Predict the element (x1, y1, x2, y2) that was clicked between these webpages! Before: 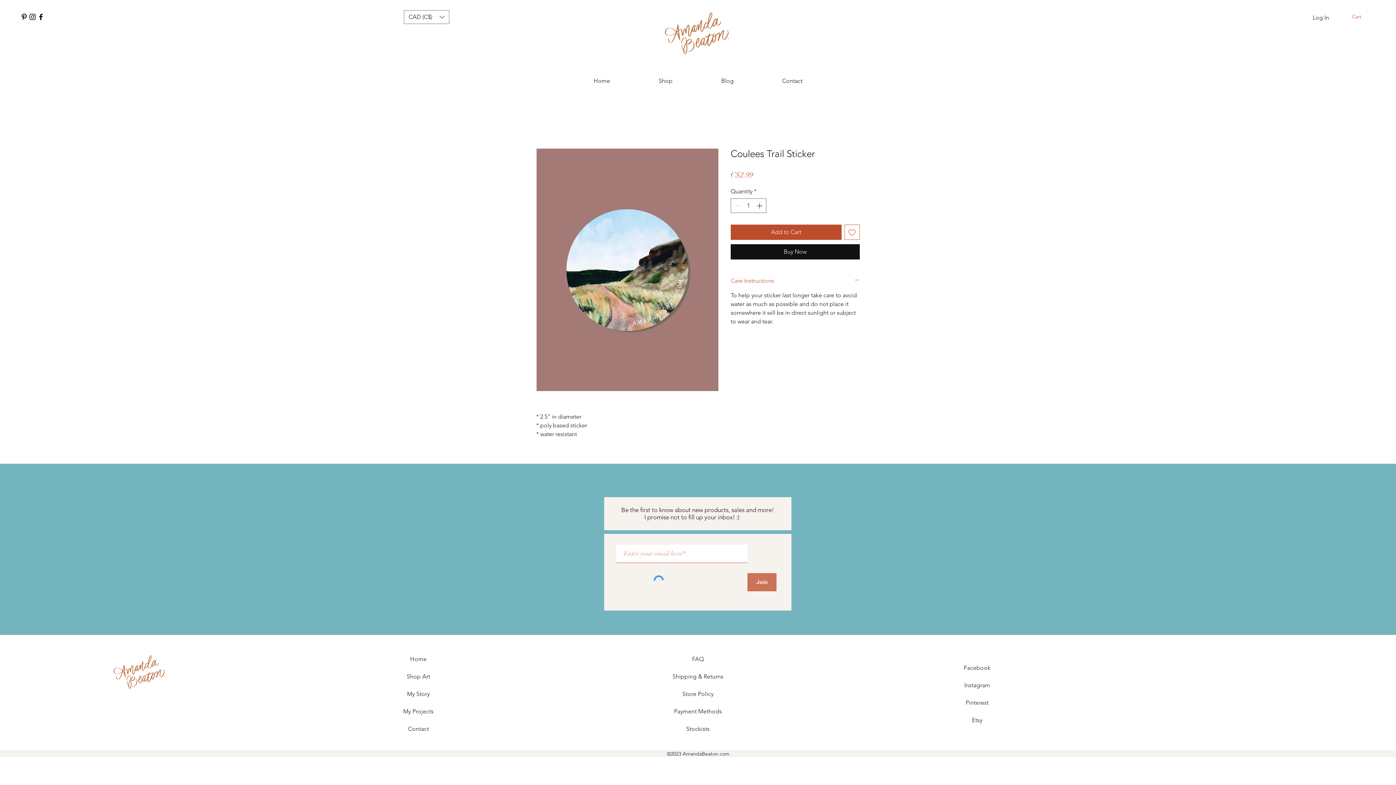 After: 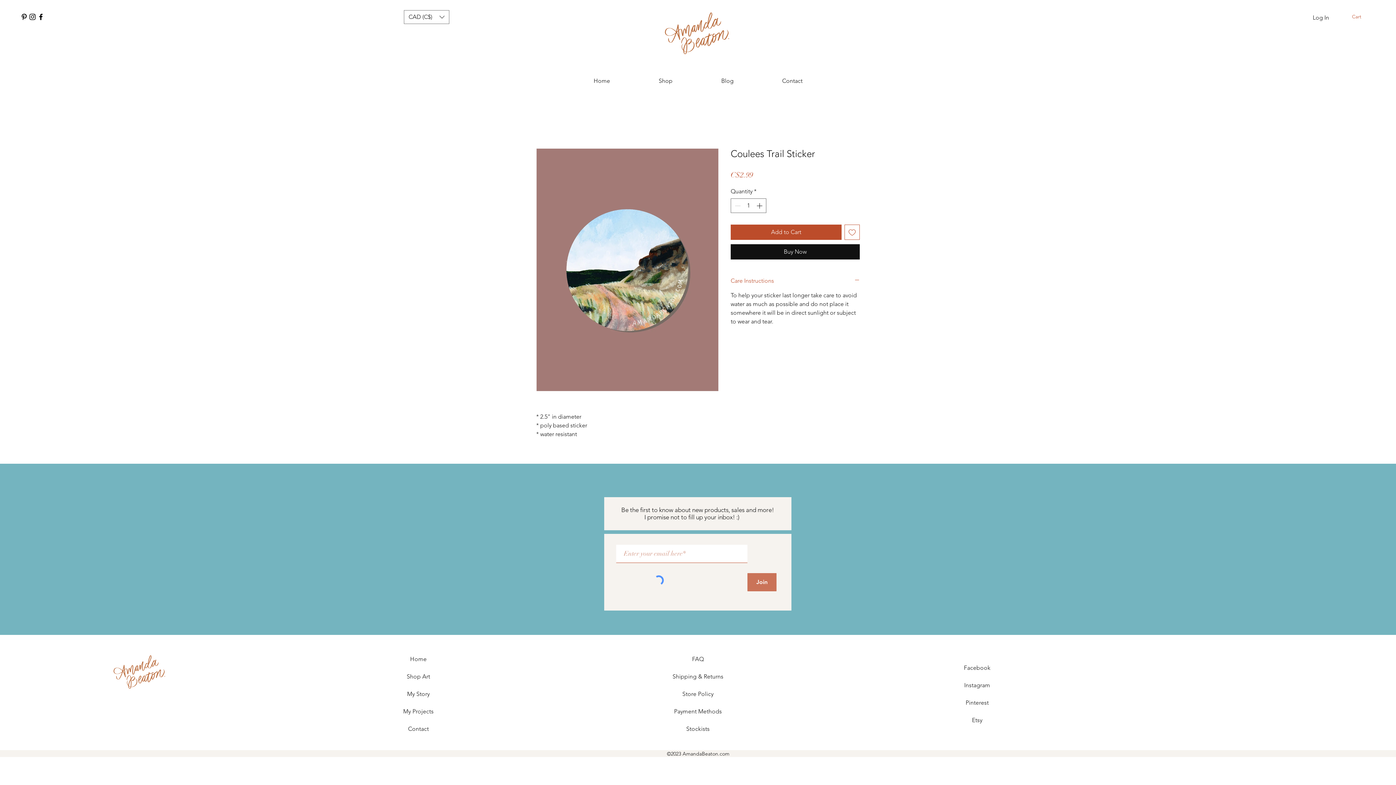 Action: label: Add to Wishlist bbox: (844, 224, 860, 240)